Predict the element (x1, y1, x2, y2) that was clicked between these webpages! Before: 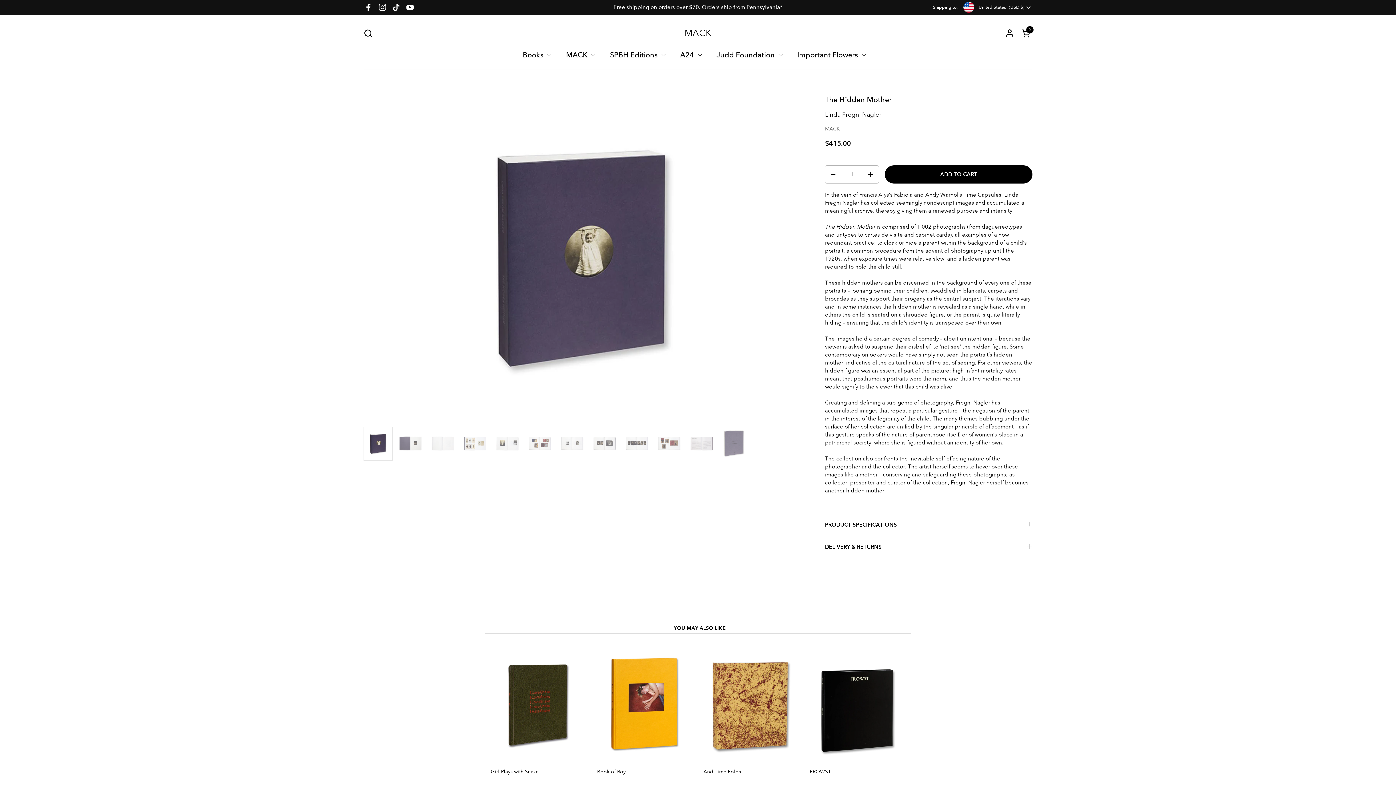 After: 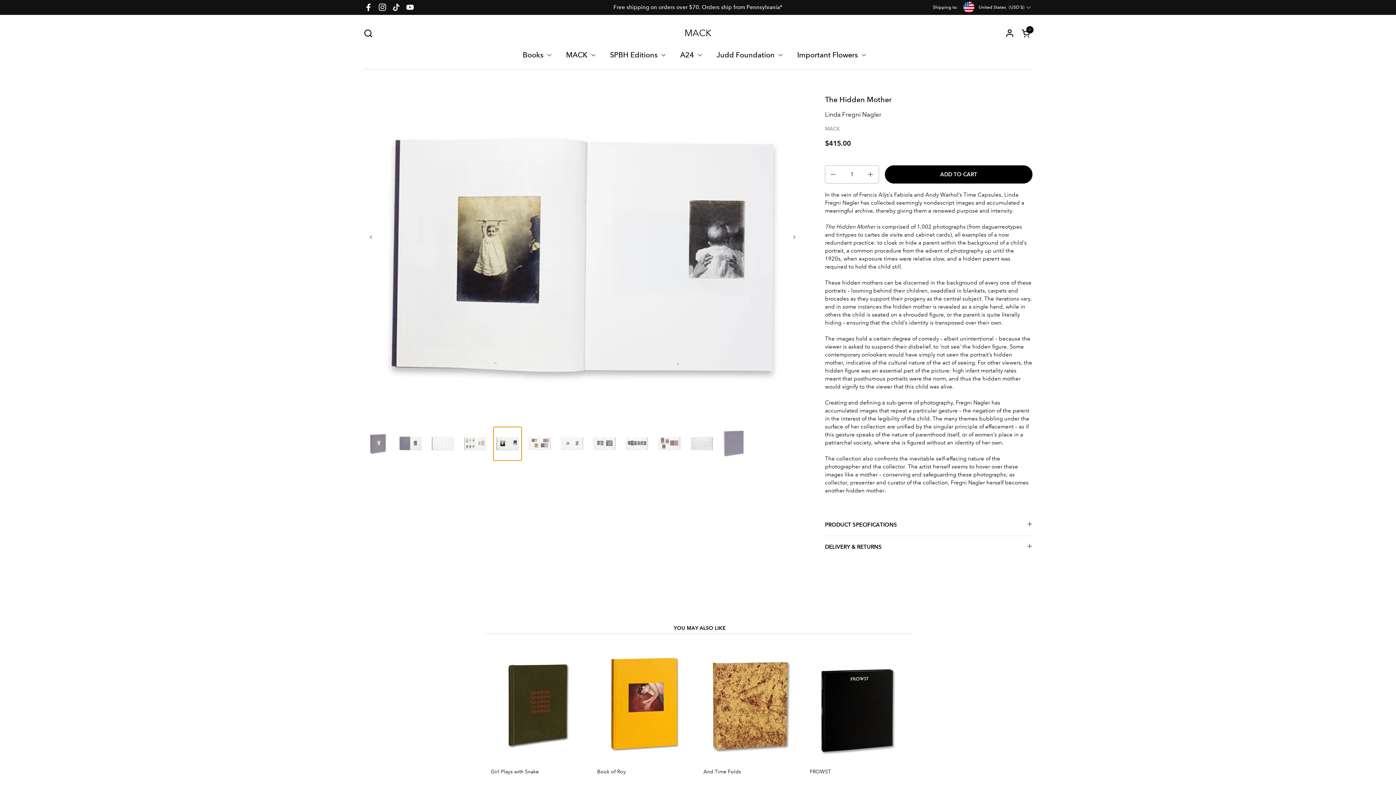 Action: bbox: (493, 426, 522, 460)